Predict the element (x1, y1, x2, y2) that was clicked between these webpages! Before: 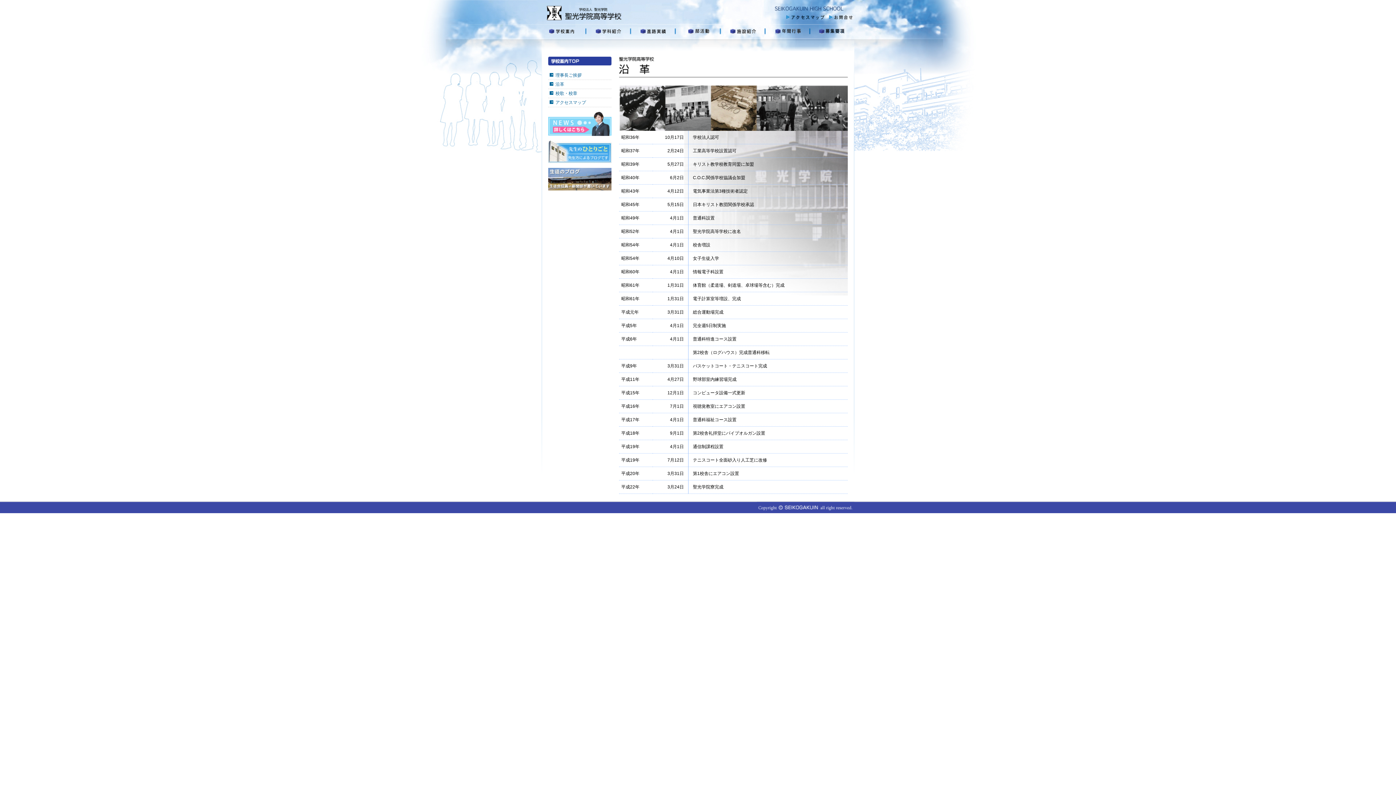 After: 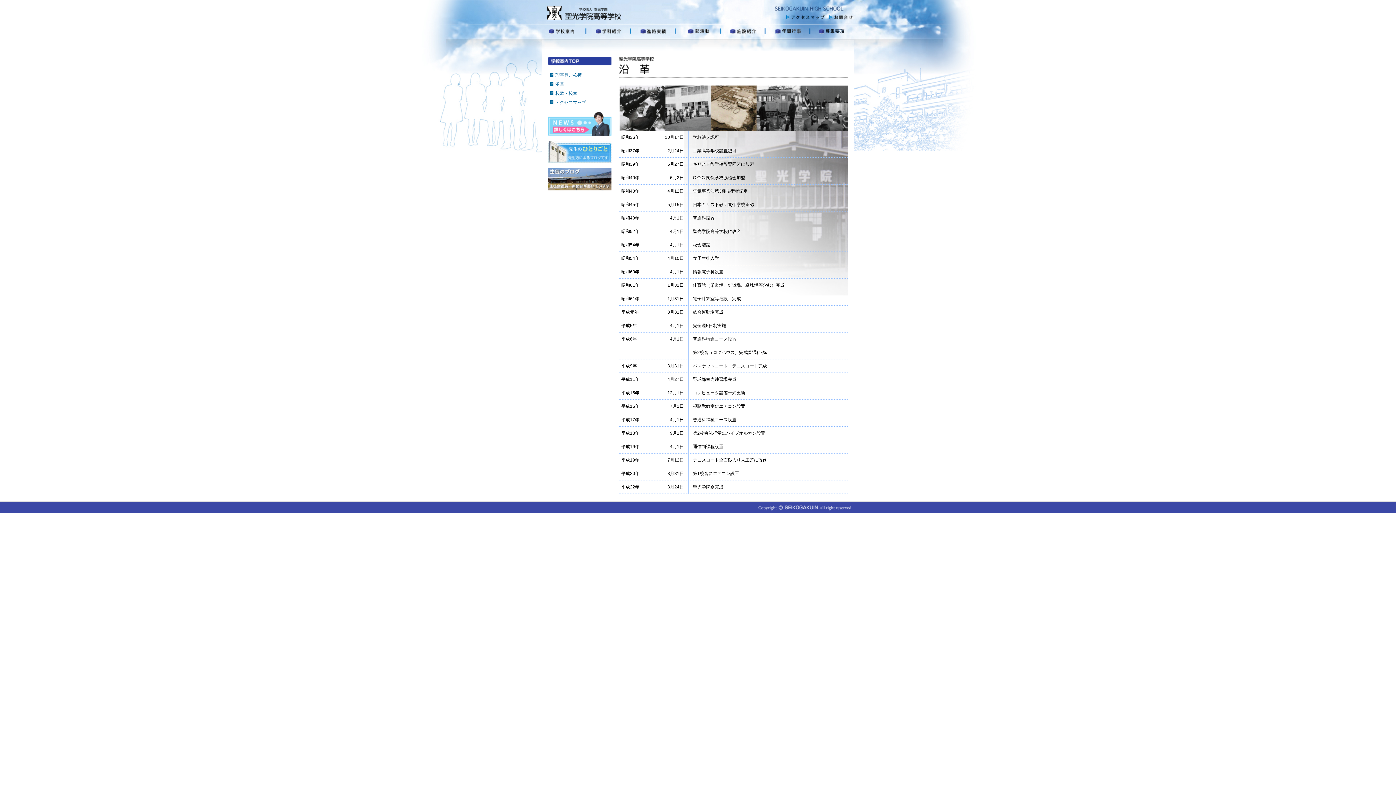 Action: bbox: (548, 186, 611, 191)